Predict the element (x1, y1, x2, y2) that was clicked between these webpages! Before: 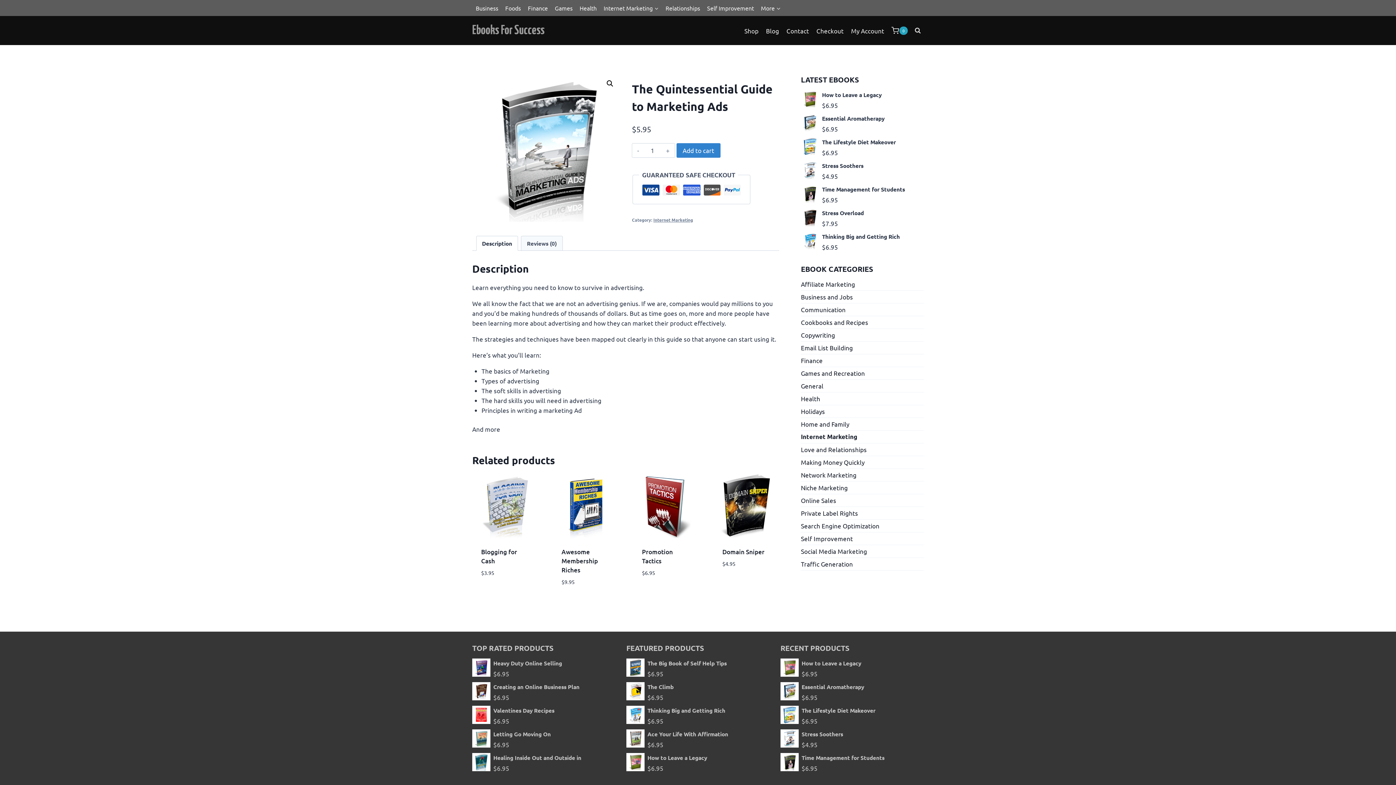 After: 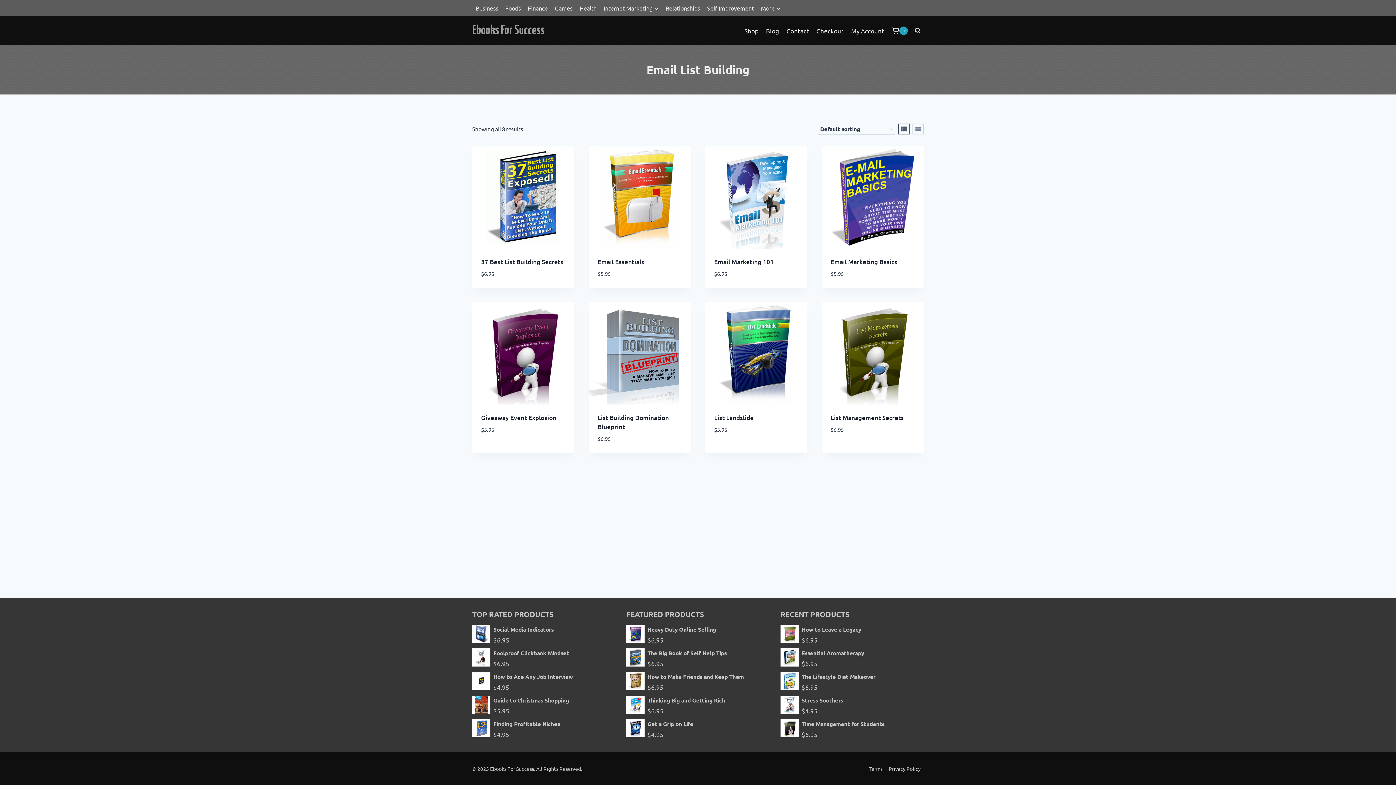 Action: label: Email List Building bbox: (801, 341, 923, 354)